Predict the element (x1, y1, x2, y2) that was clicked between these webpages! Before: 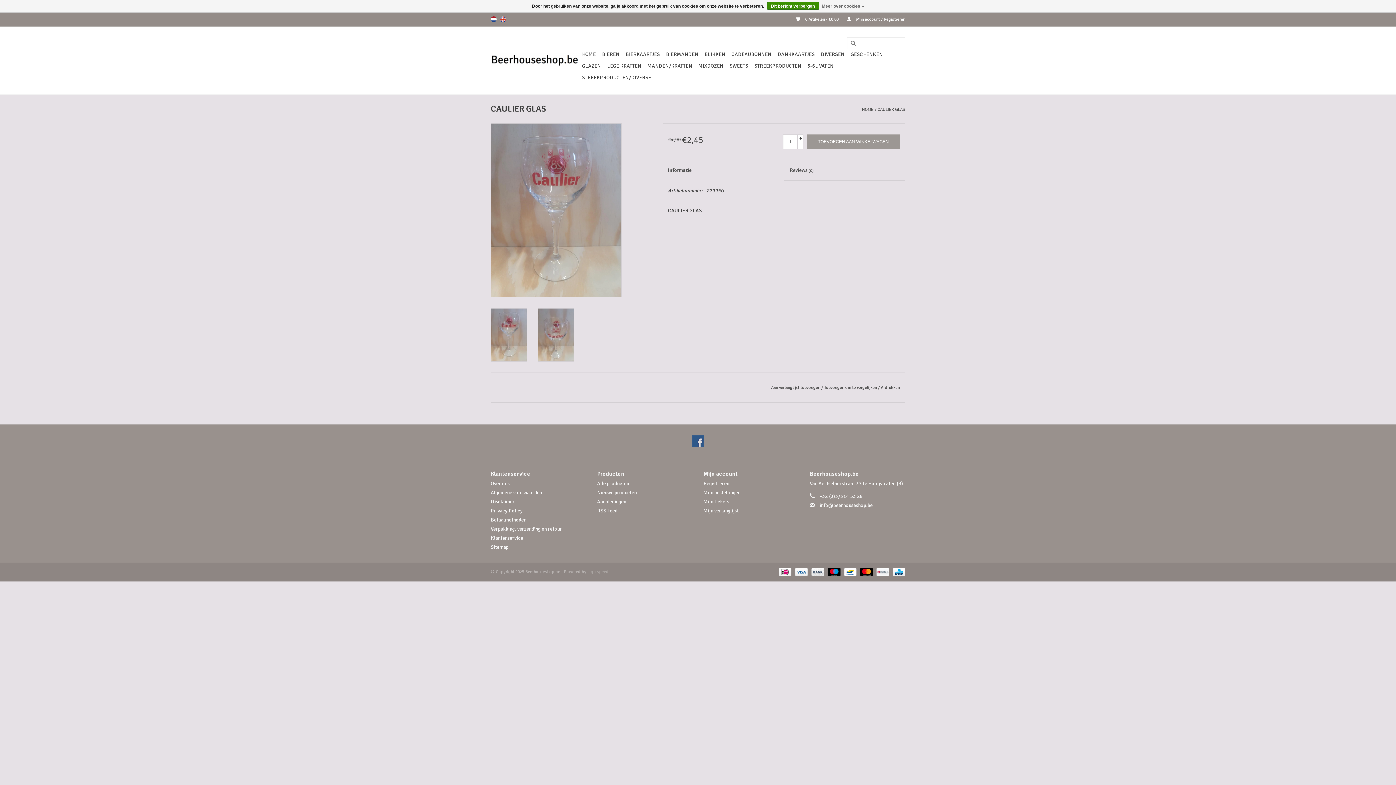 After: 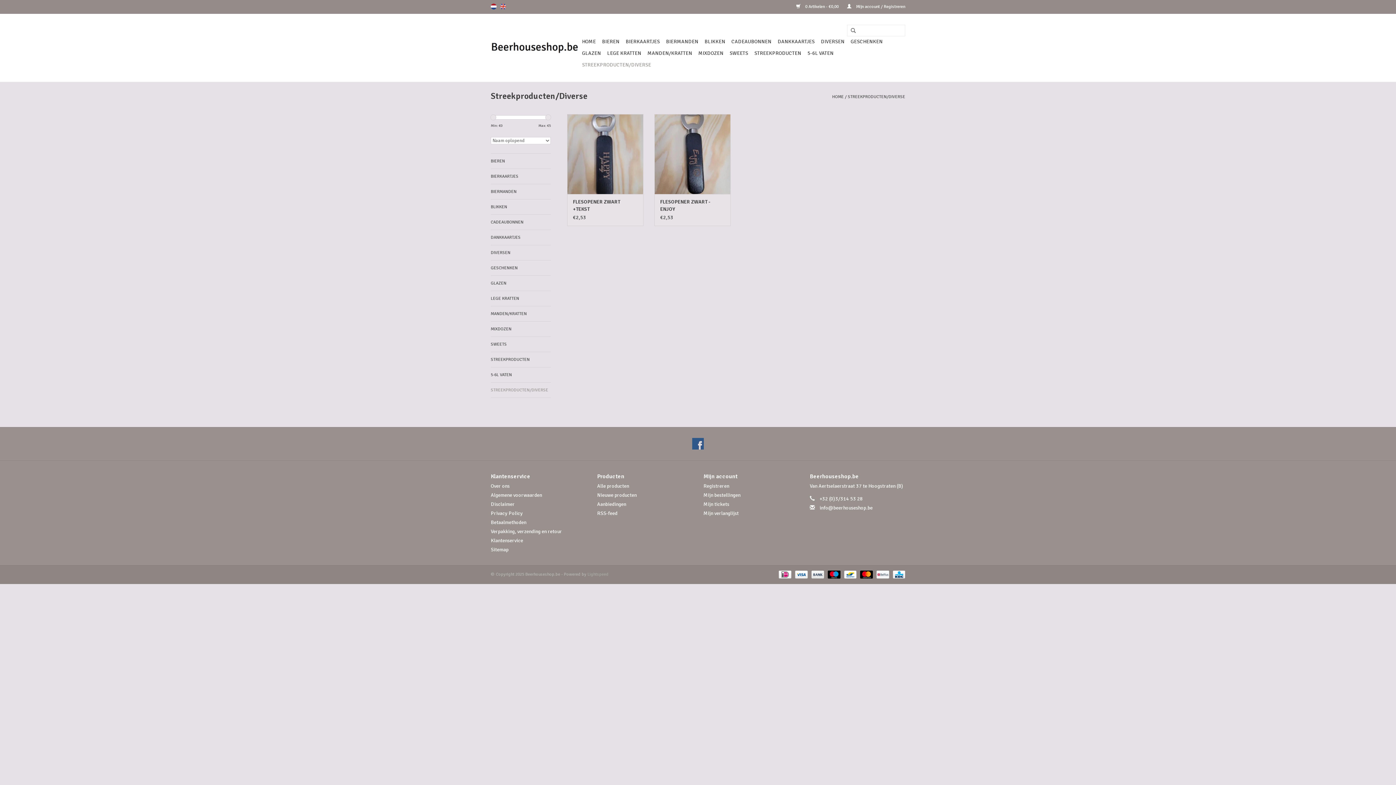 Action: bbox: (580, 72, 653, 83) label: STREEKPRODUCTEN/DIVERSE